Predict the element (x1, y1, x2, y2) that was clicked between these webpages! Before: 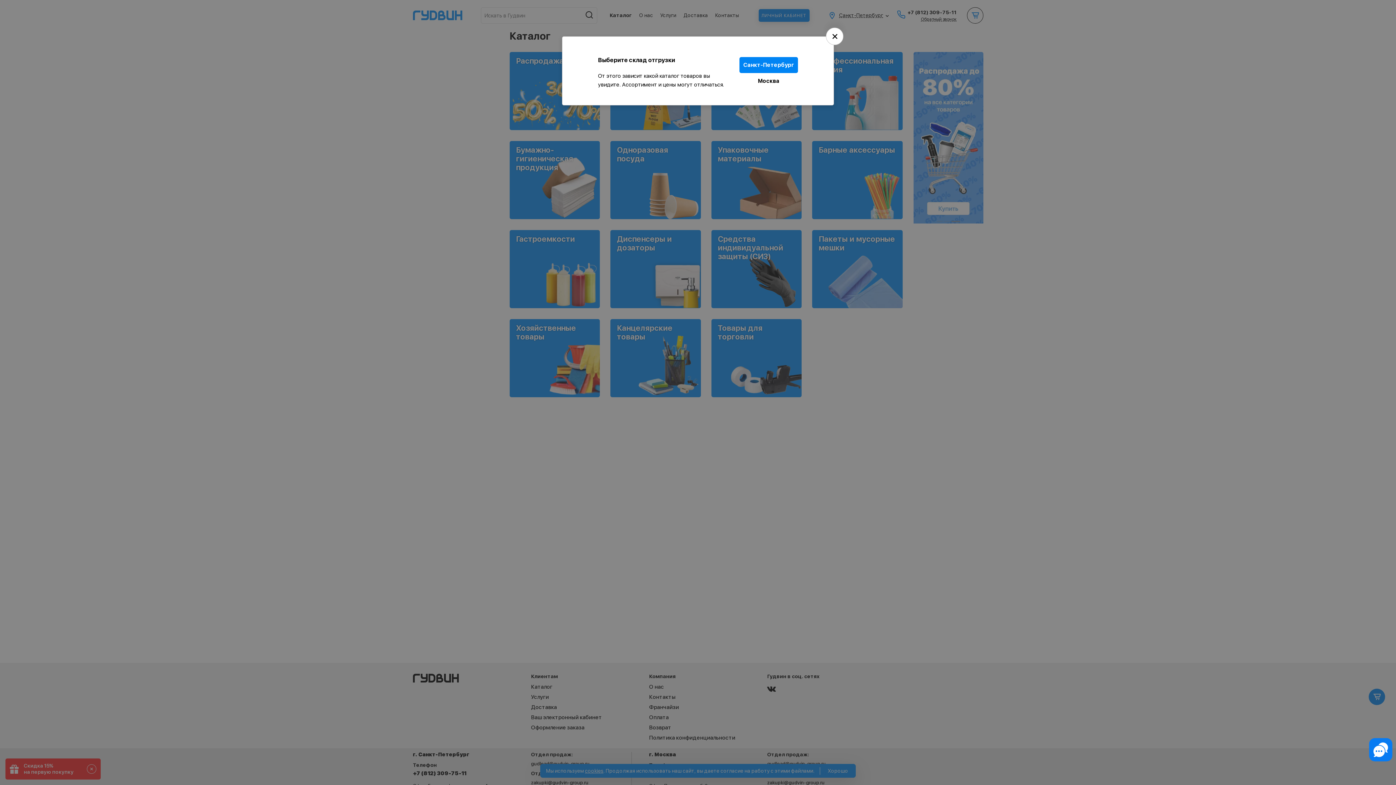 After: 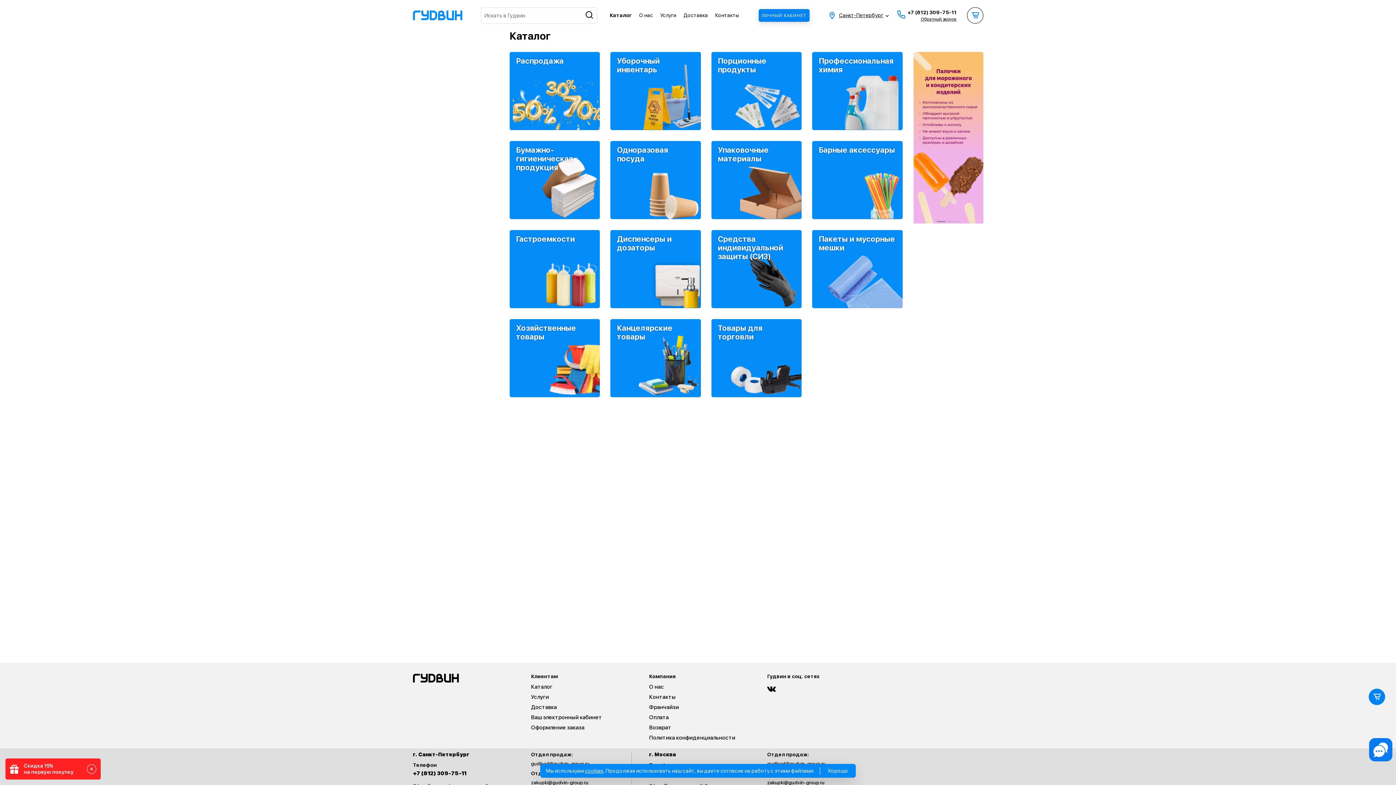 Action: label: Санкт-Петербург bbox: (739, 57, 798, 73)